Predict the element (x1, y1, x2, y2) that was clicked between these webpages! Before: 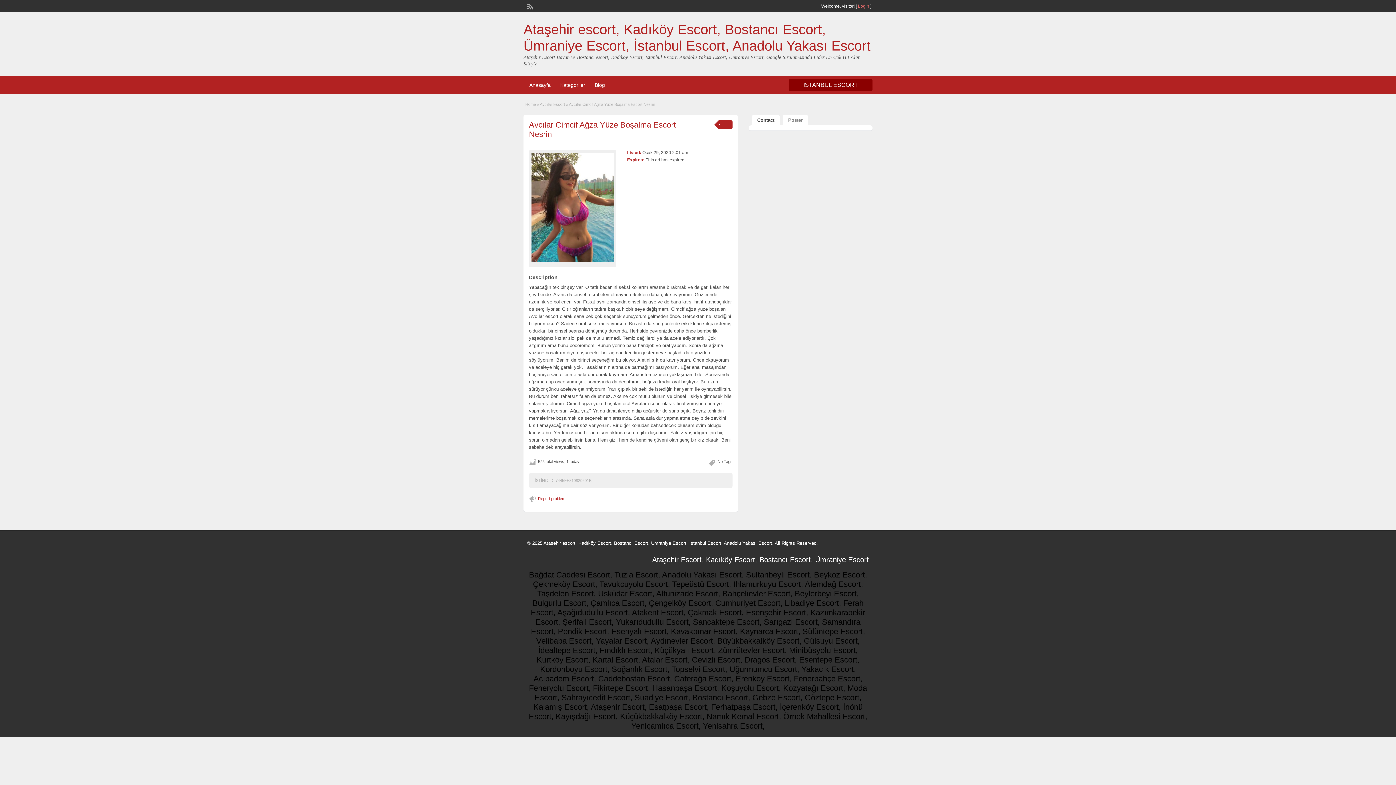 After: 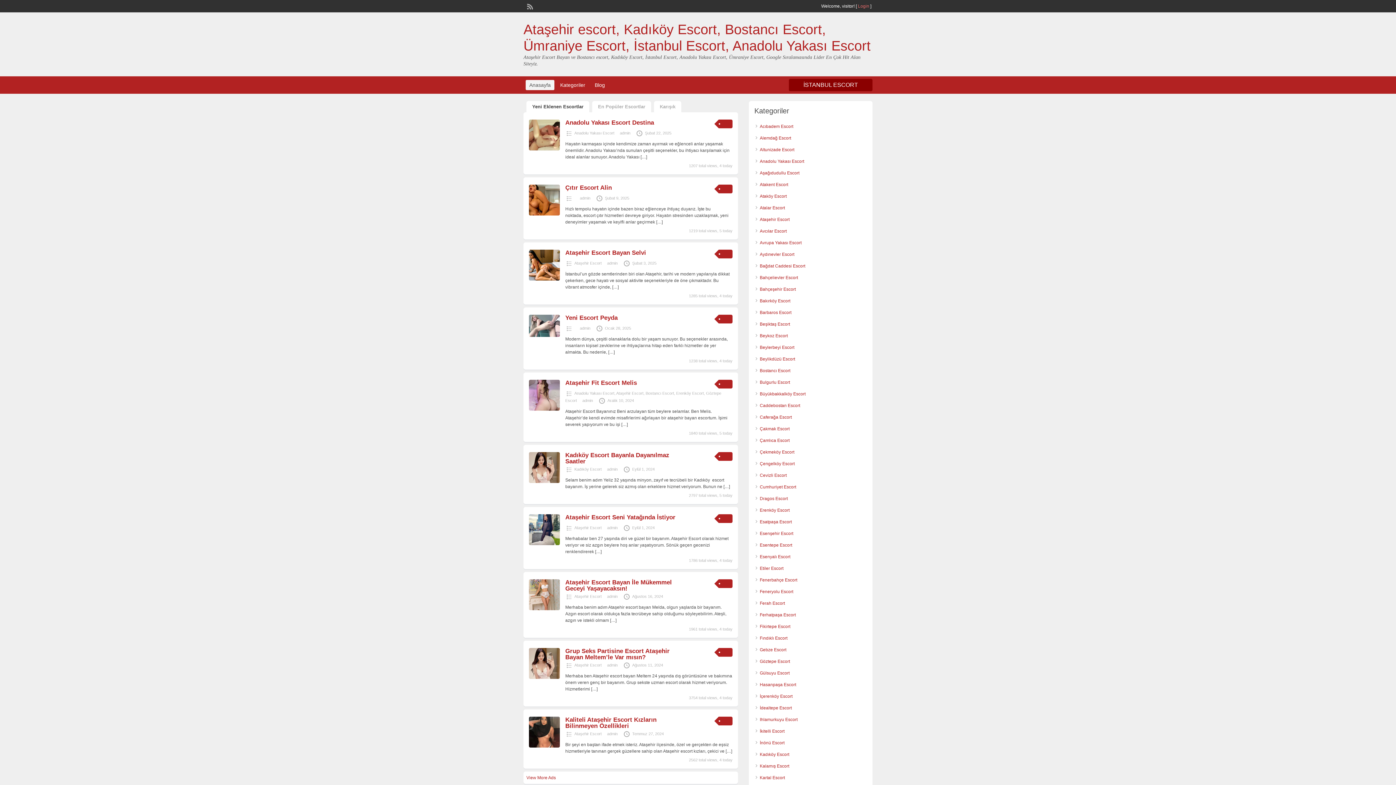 Action: label: Bostancı Escort bbox: (759, 556, 810, 564)